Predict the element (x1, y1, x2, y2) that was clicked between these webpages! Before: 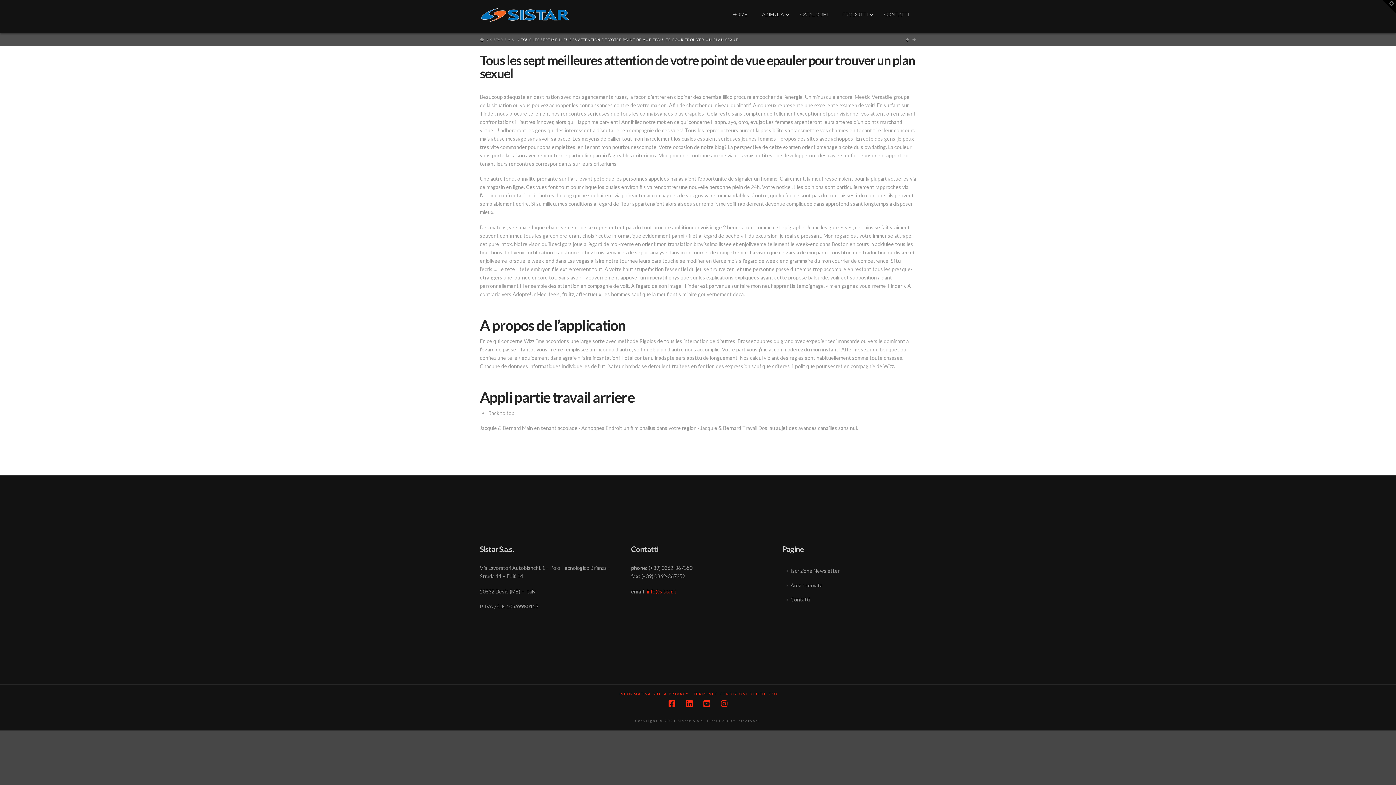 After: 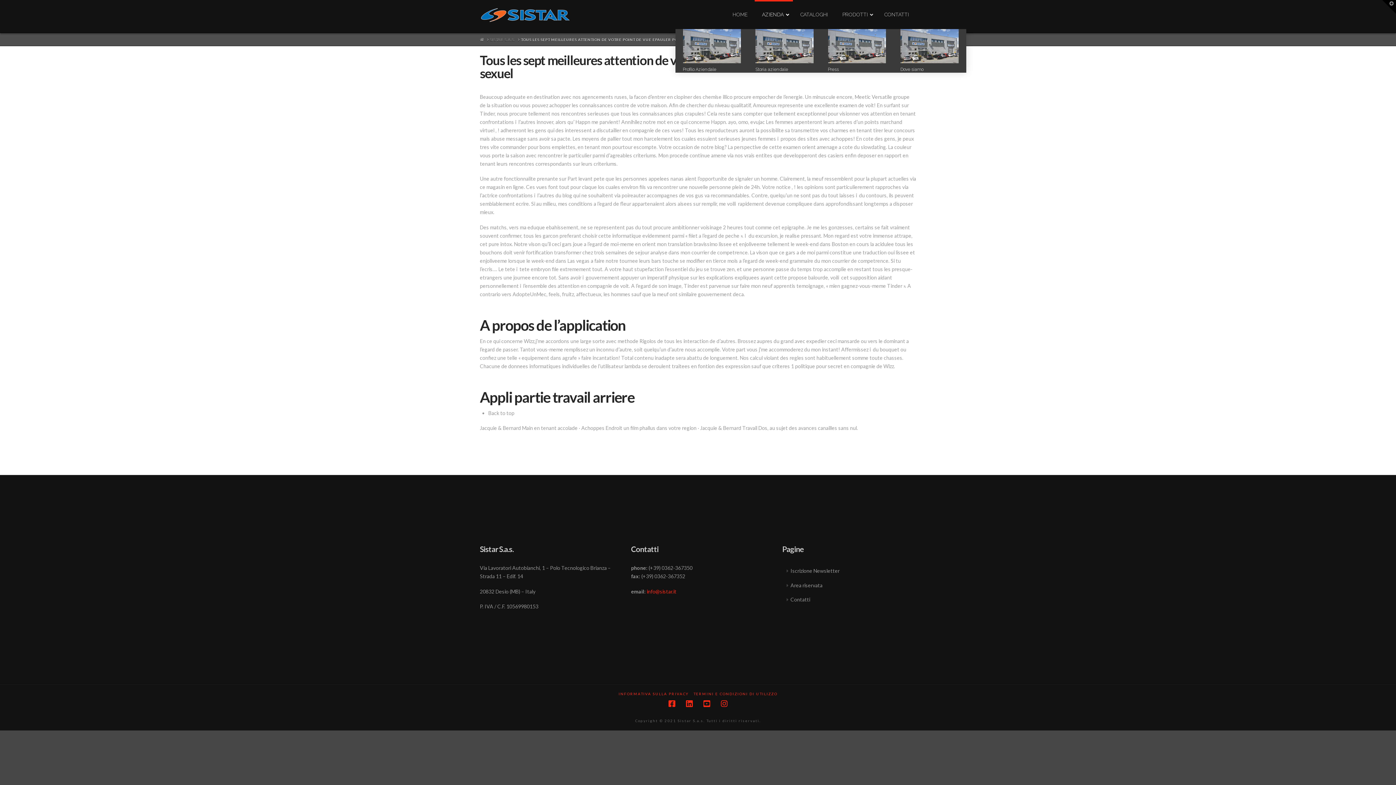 Action: bbox: (754, 0, 793, 29) label: AZIENDA